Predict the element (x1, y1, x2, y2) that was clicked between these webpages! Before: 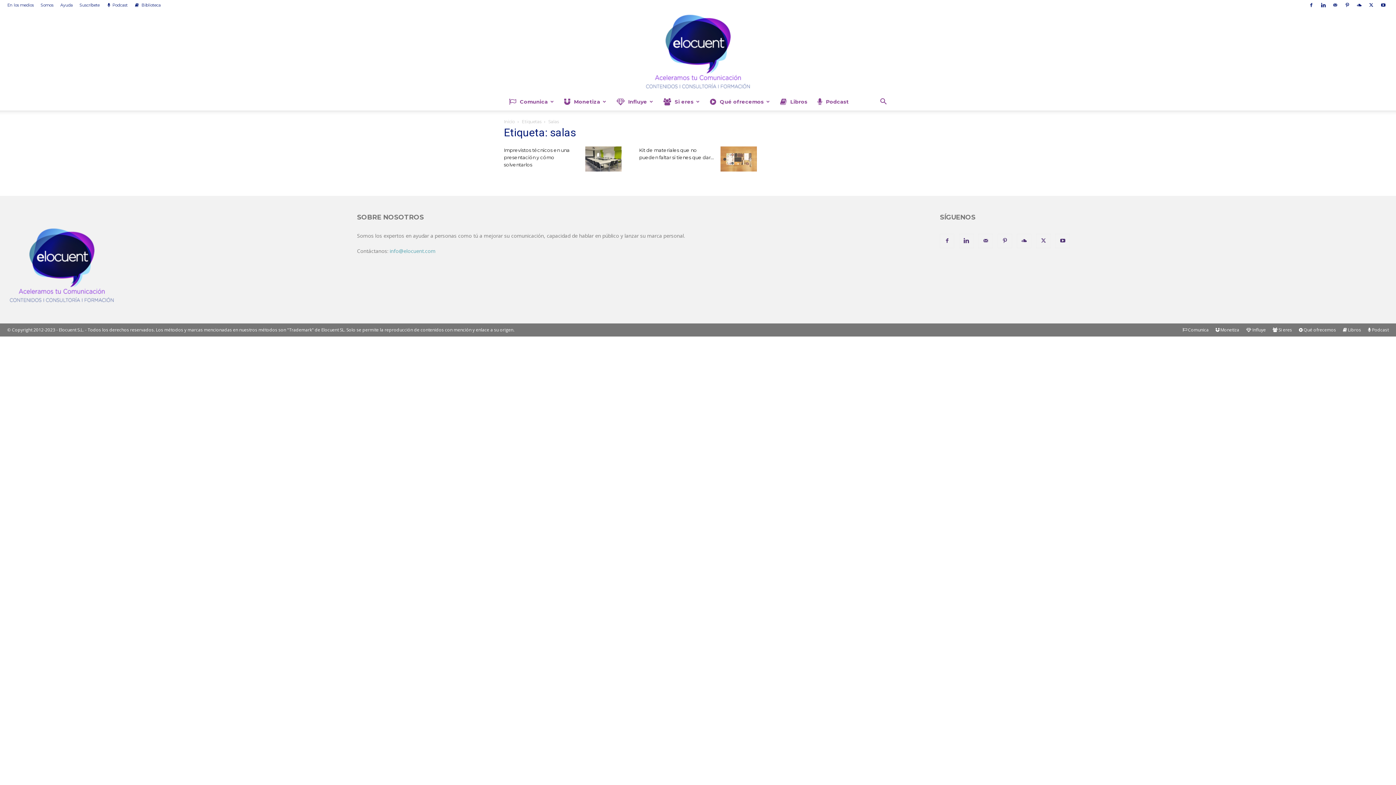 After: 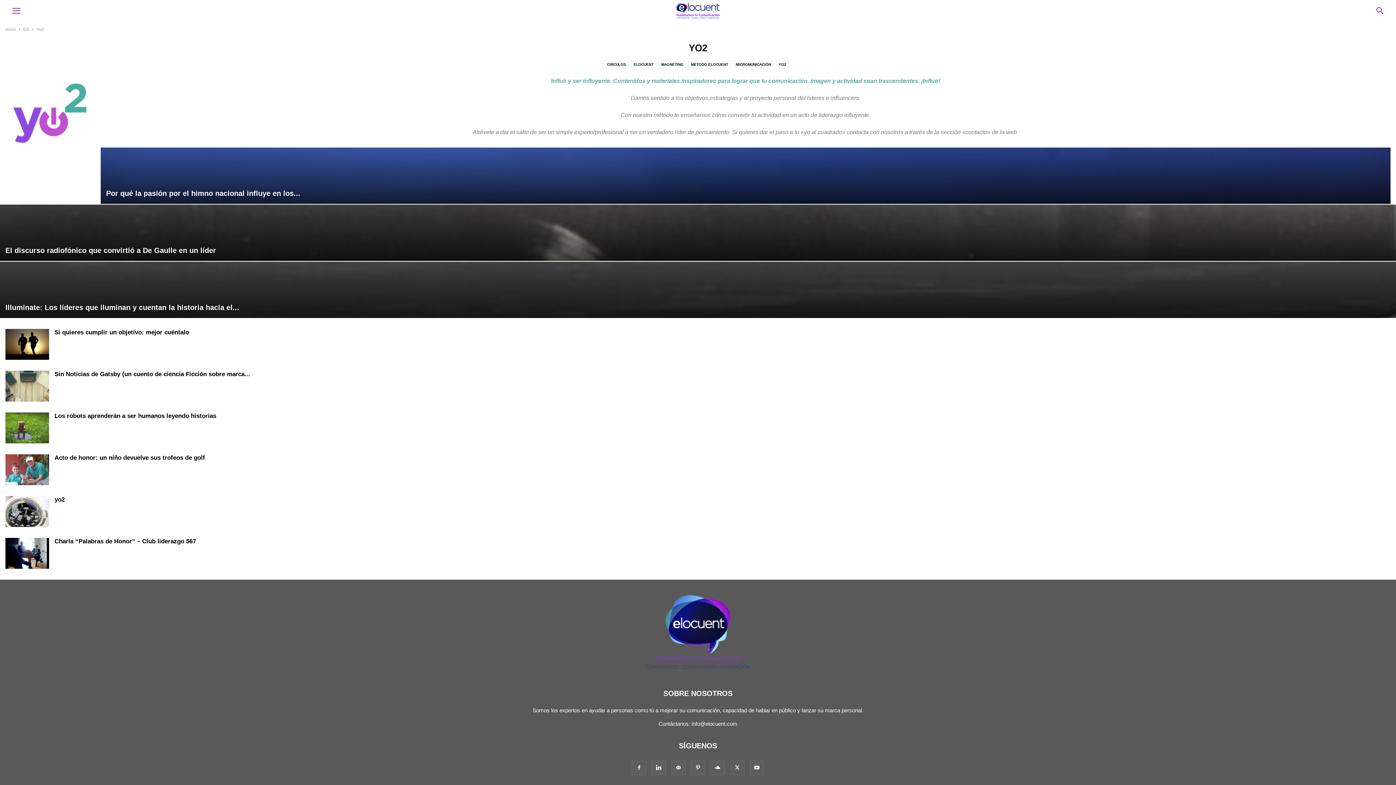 Action: bbox: (1246, 326, 1266, 333) label: Influye